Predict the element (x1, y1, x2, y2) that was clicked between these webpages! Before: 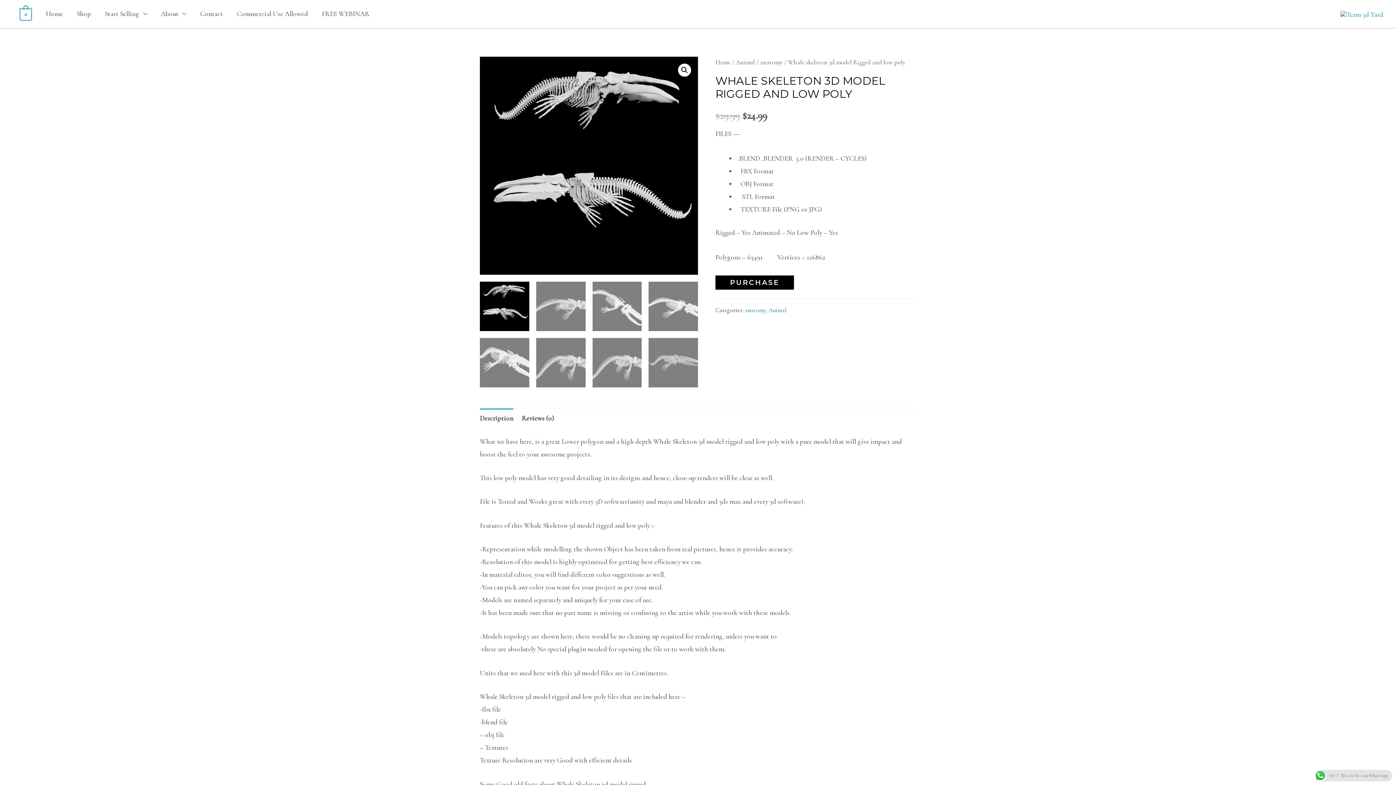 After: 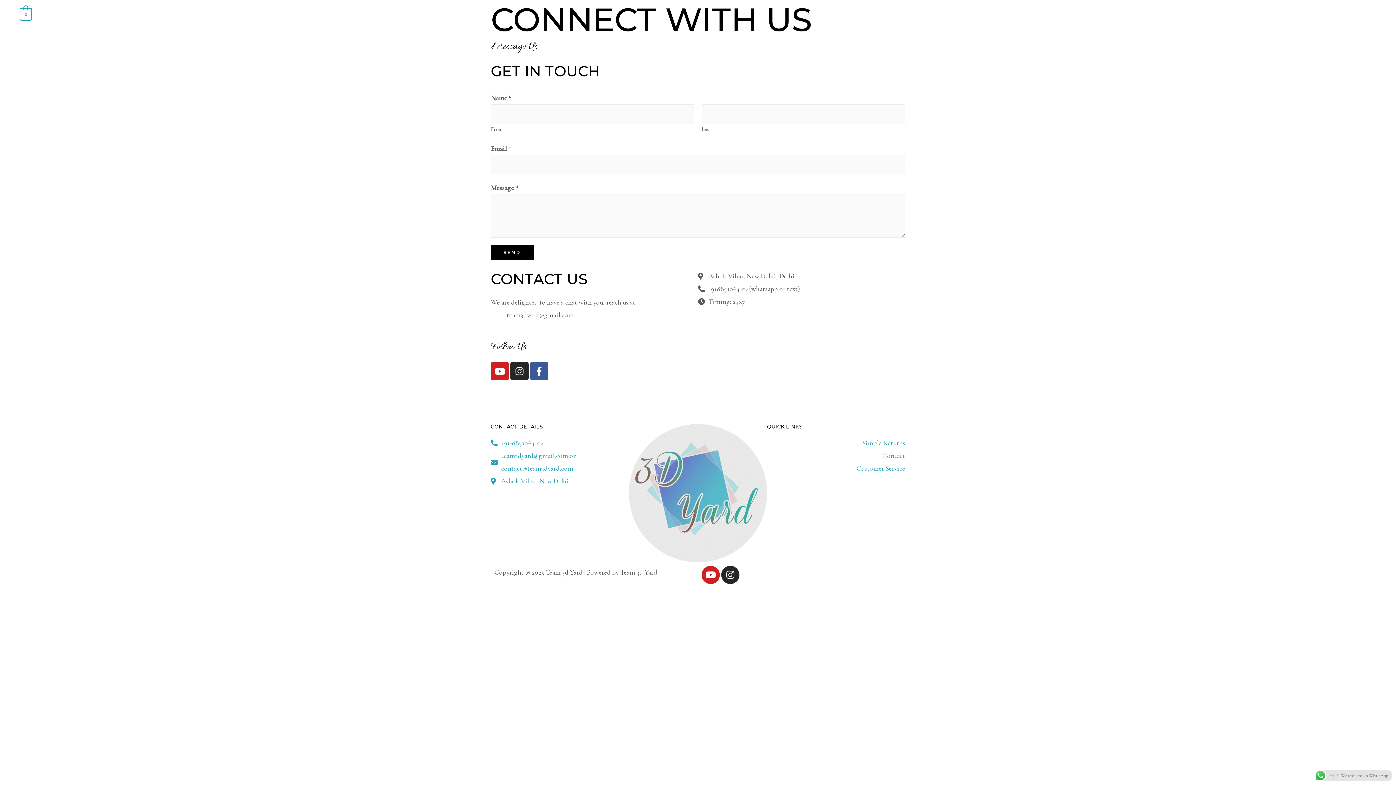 Action: label: Contact bbox: (193, 0, 229, 27)